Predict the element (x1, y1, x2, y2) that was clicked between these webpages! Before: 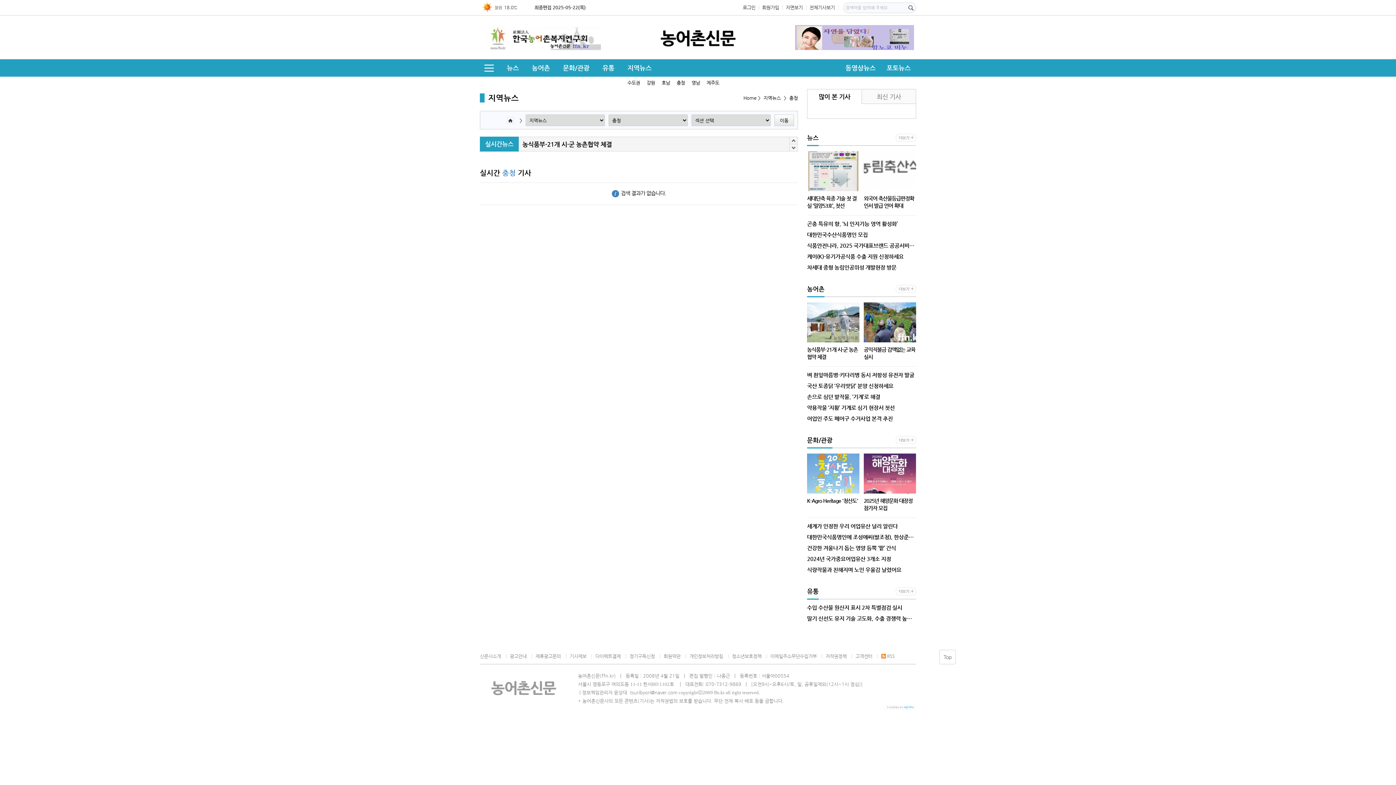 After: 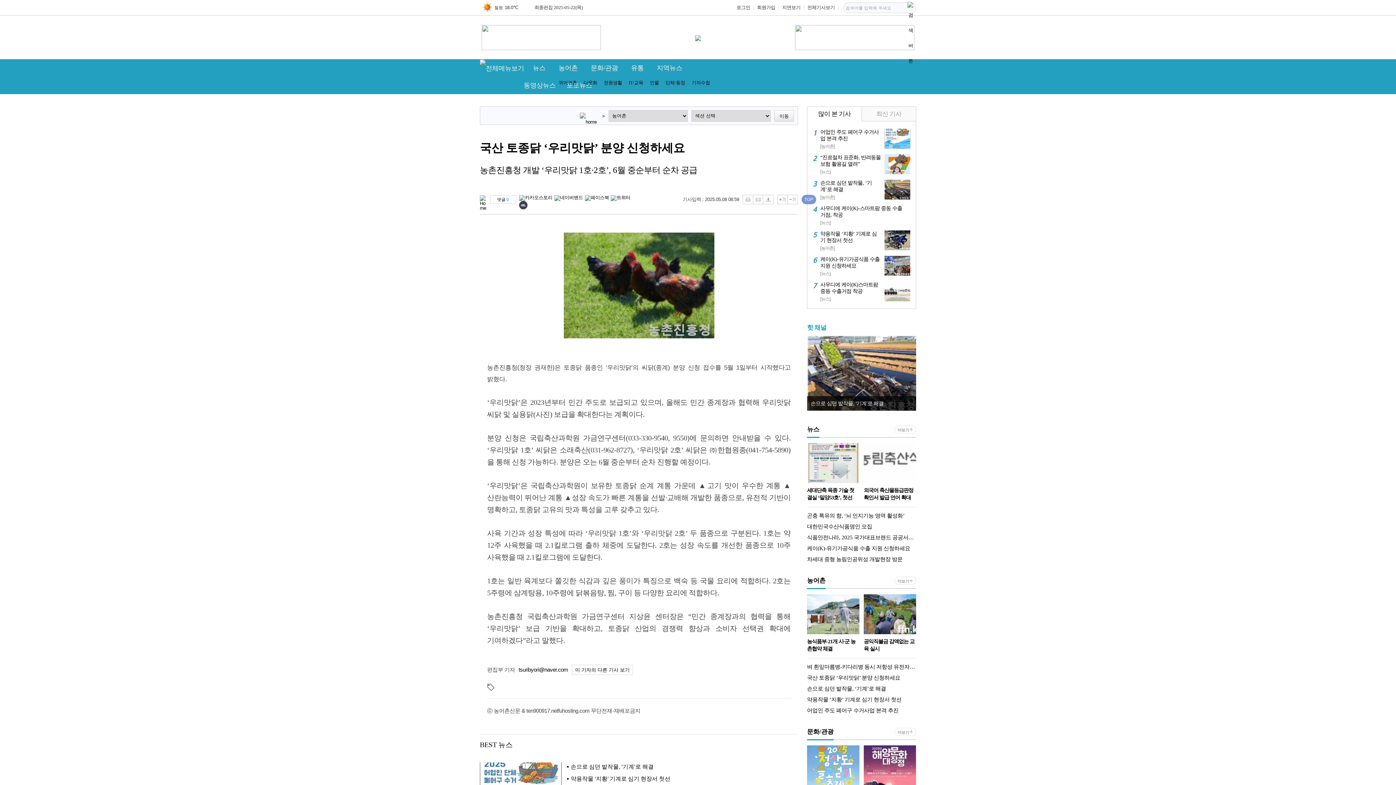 Action: bbox: (807, 383, 916, 388) label: 국산 토종닭 ‘우리맛닭’ 분양 신청하세요